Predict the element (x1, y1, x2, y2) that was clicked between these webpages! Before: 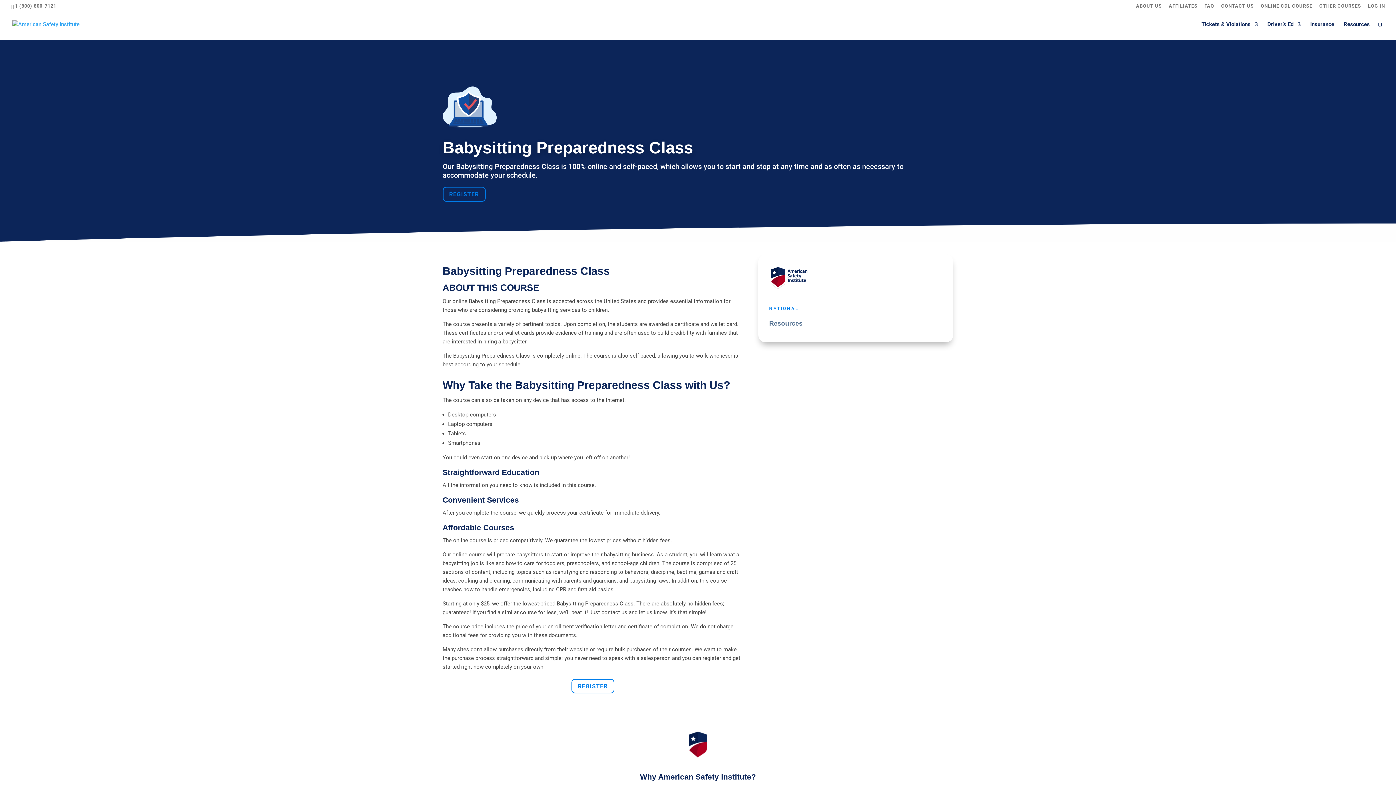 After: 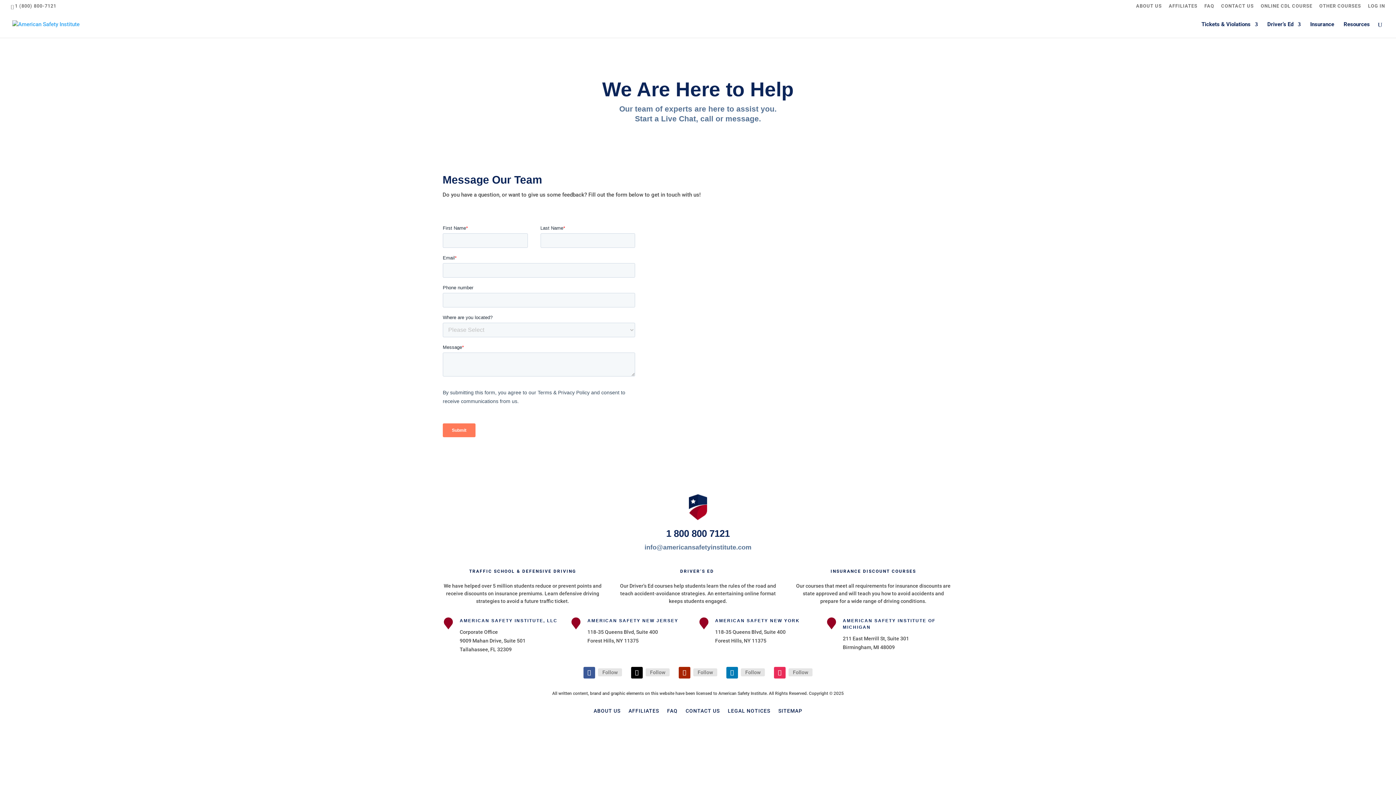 Action: bbox: (1221, 3, 1254, 11) label: CONTACT US